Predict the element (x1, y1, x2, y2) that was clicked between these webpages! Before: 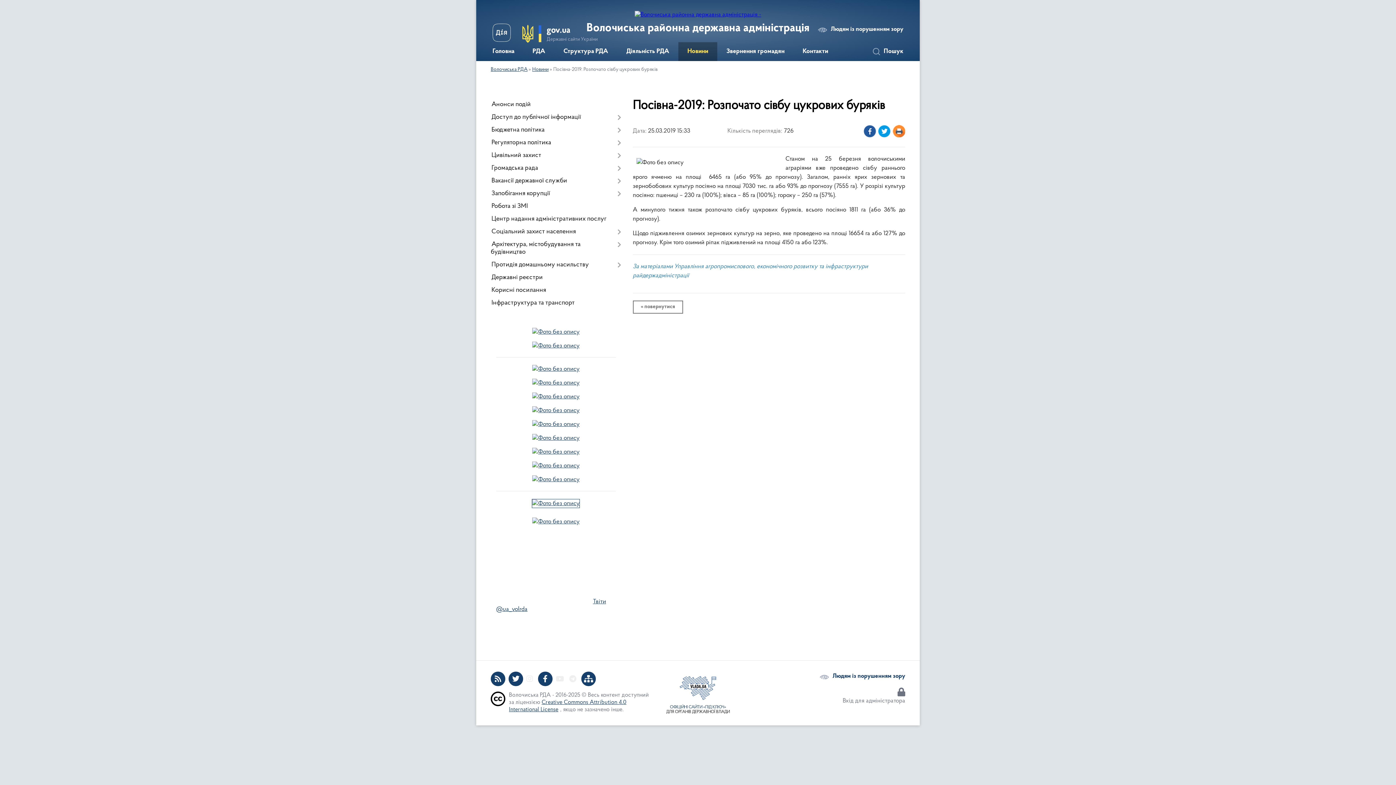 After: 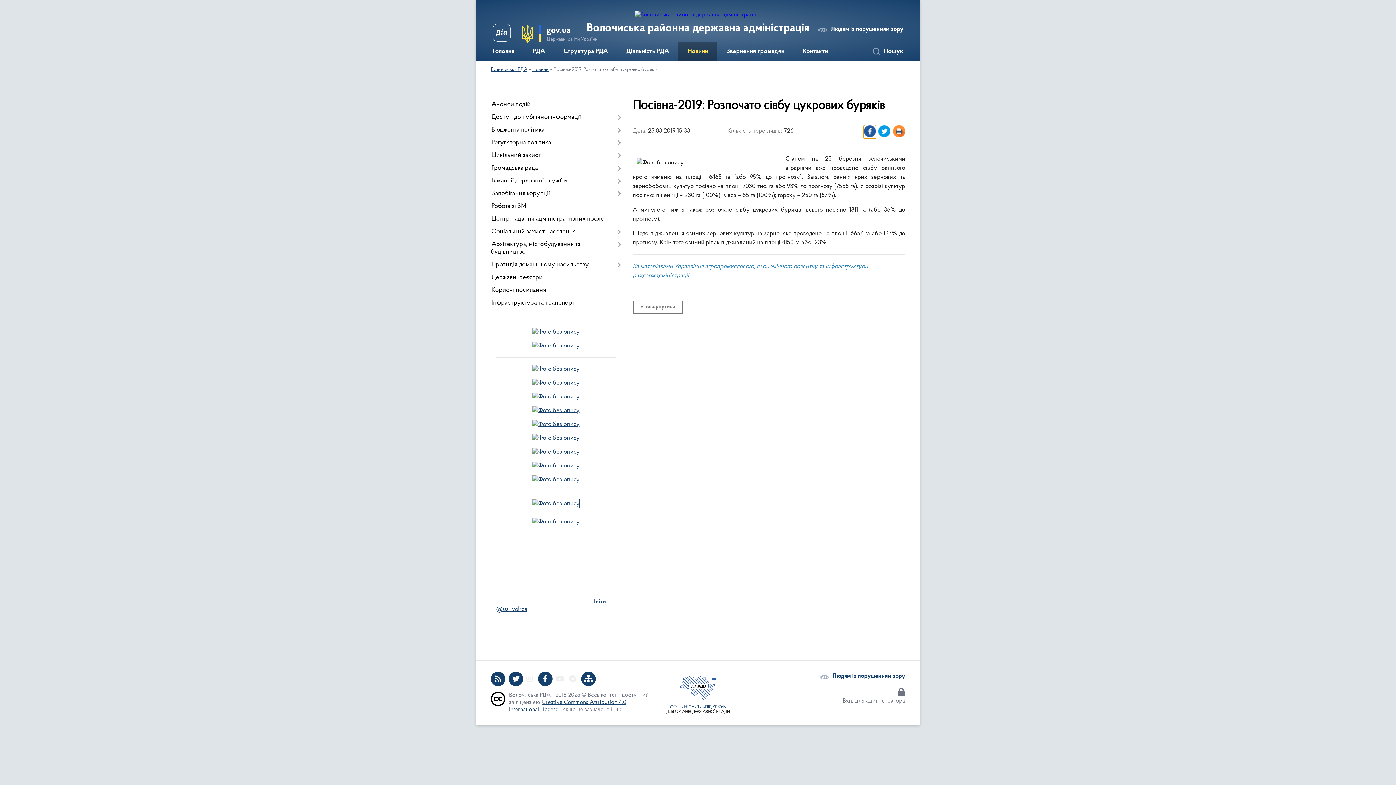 Action: bbox: (863, 125, 876, 138) label: Поширити новину у Фейсбук